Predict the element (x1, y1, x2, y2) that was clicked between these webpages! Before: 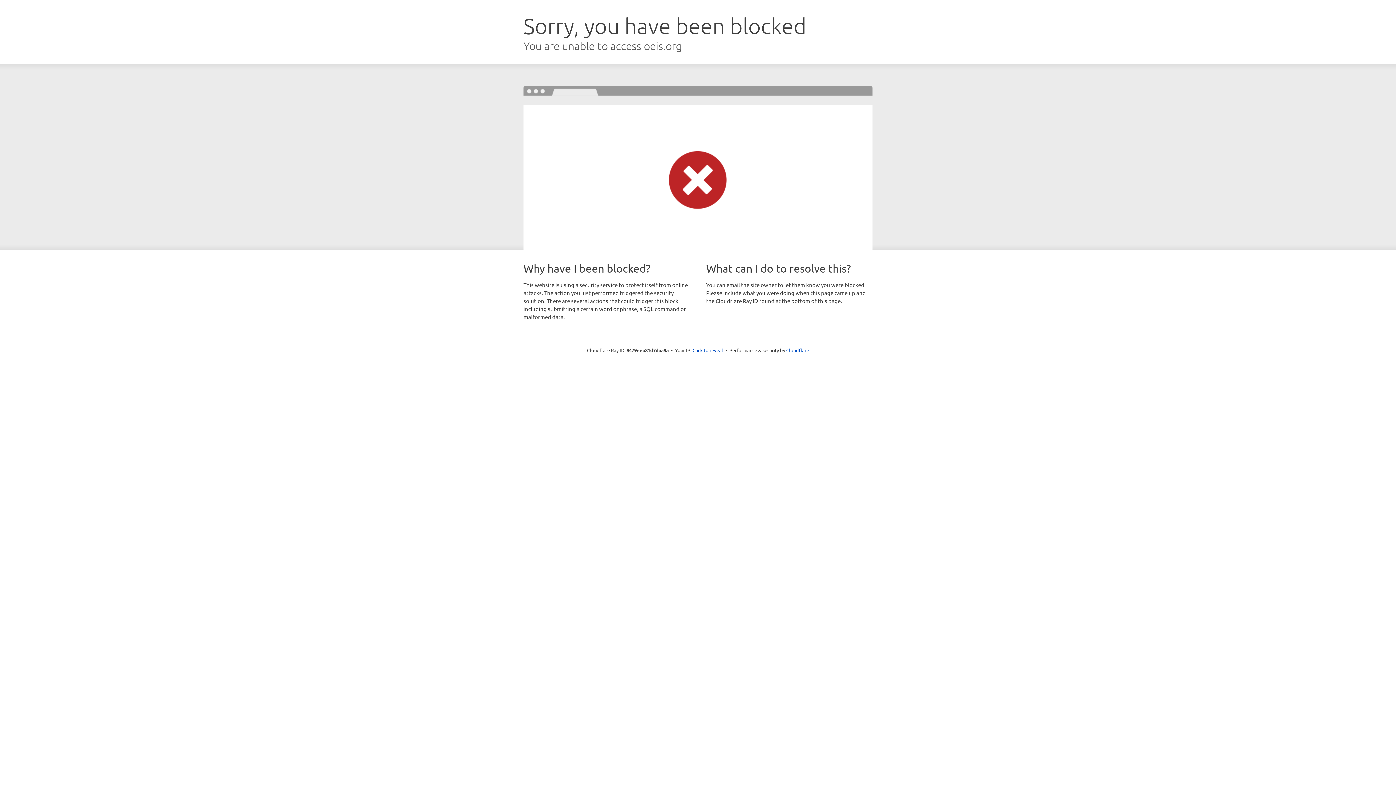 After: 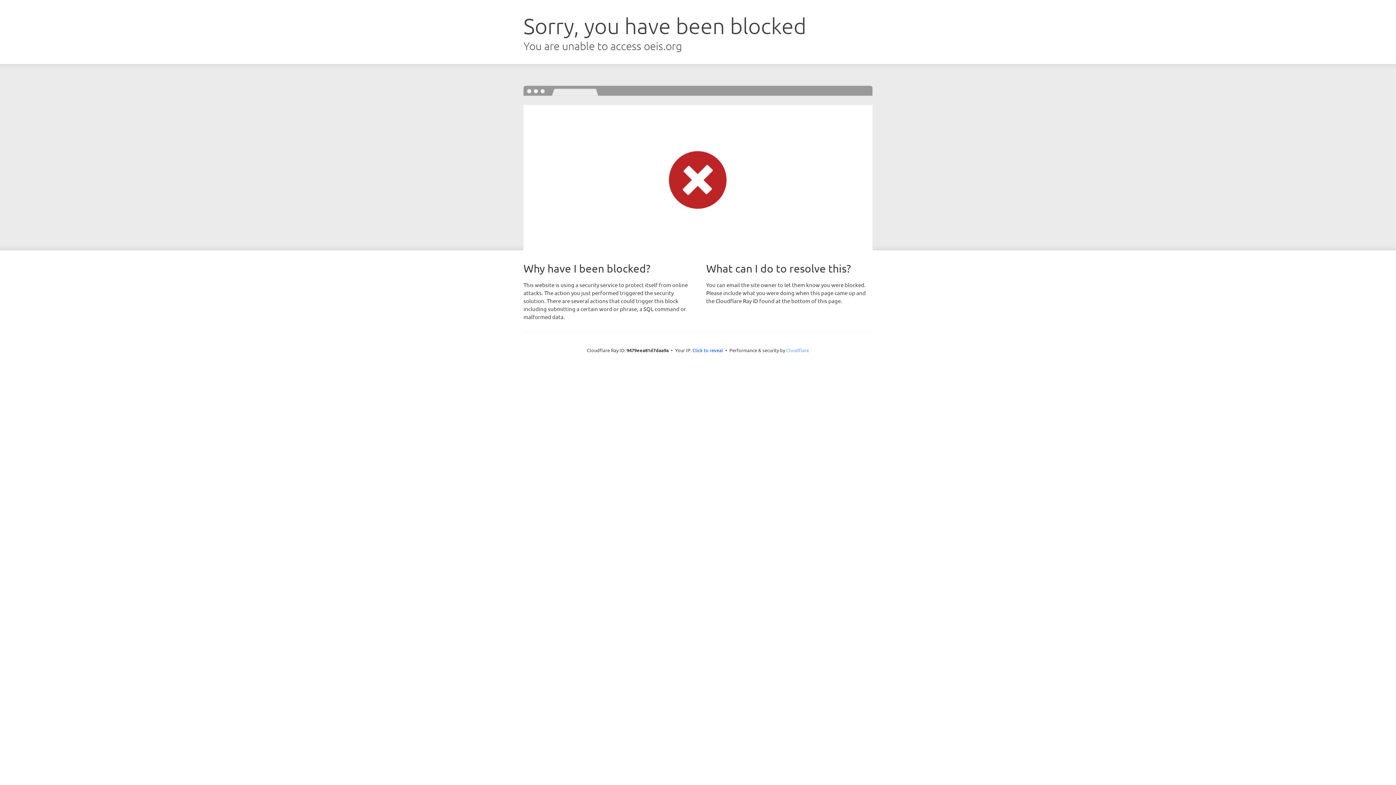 Action: bbox: (786, 347, 809, 353) label: Cloudflare